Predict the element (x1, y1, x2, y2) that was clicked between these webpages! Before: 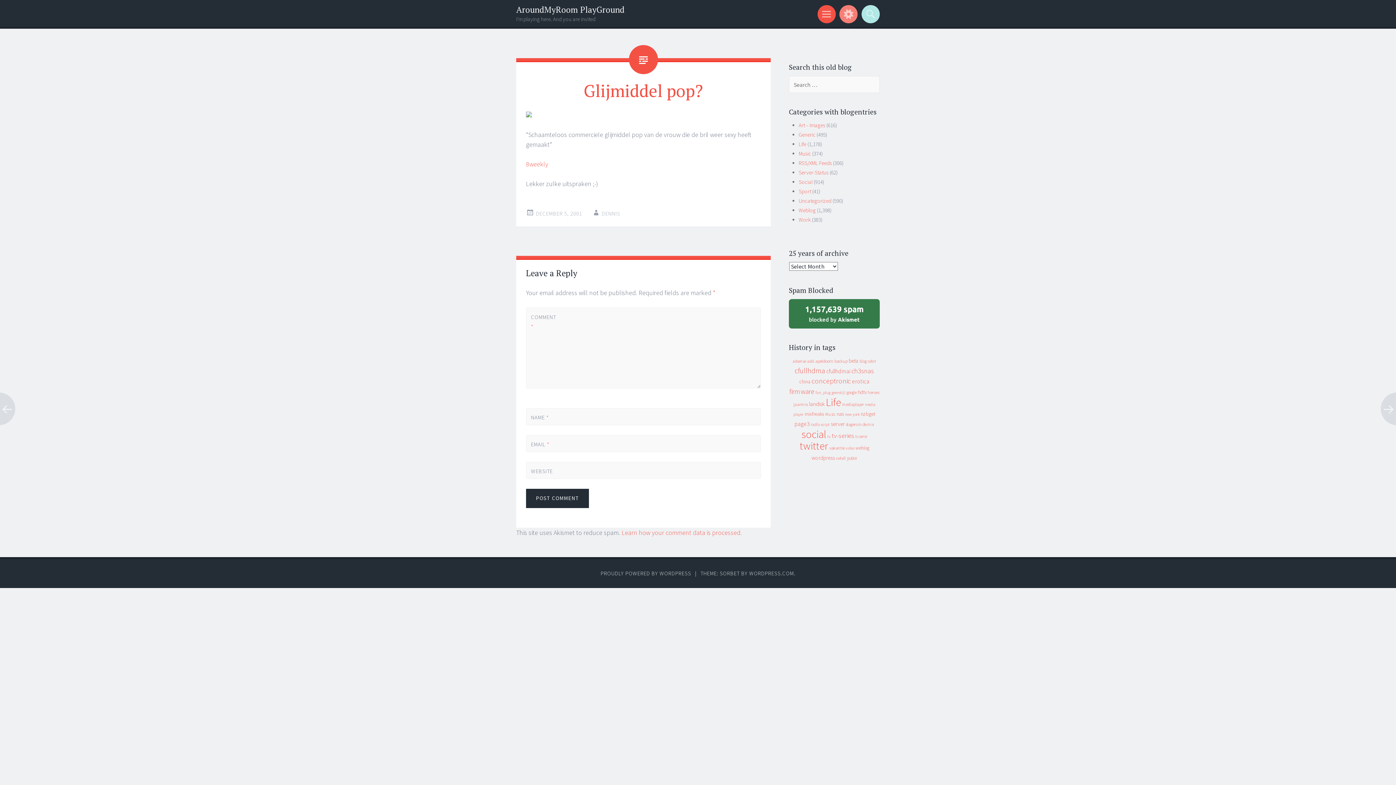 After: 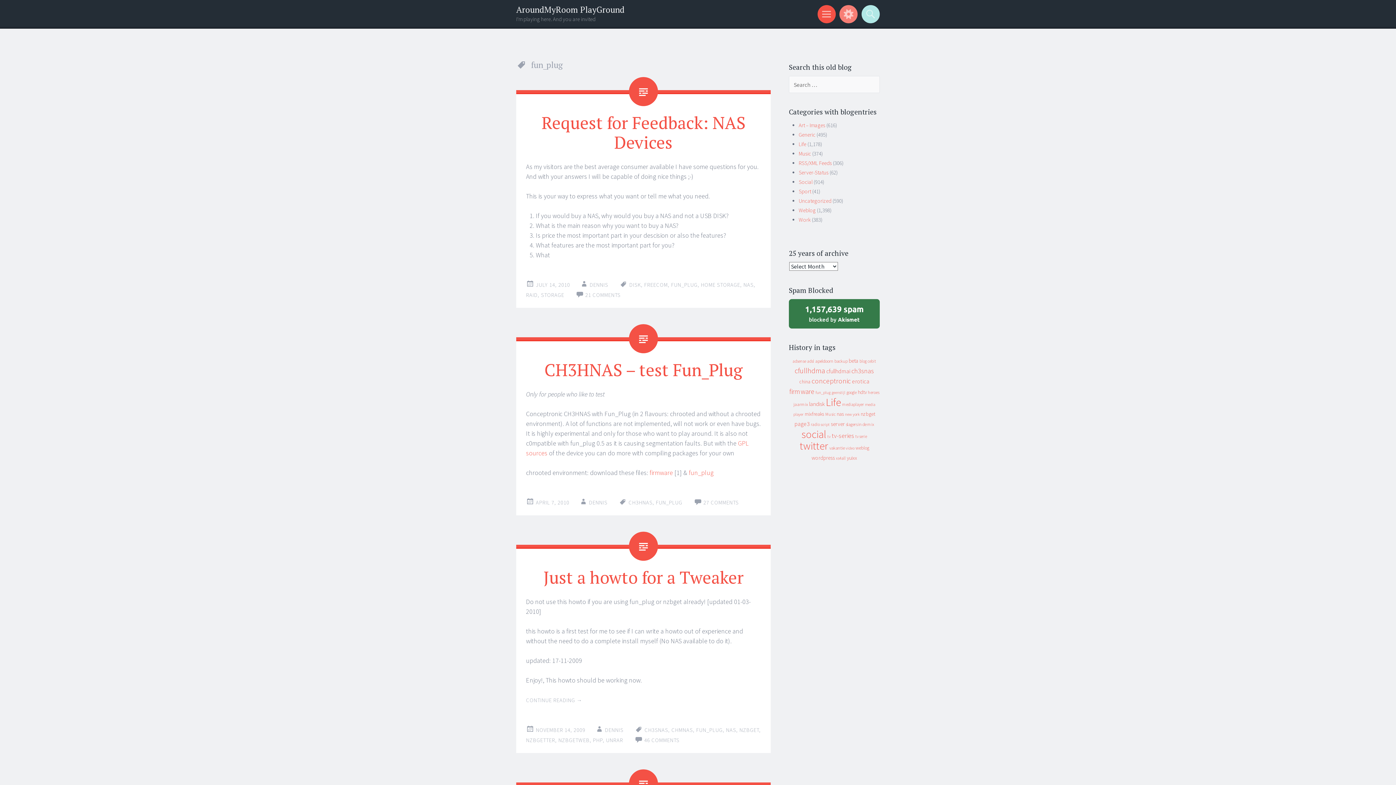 Action: label: fun_plug (8 items) bbox: (815, 390, 830, 395)